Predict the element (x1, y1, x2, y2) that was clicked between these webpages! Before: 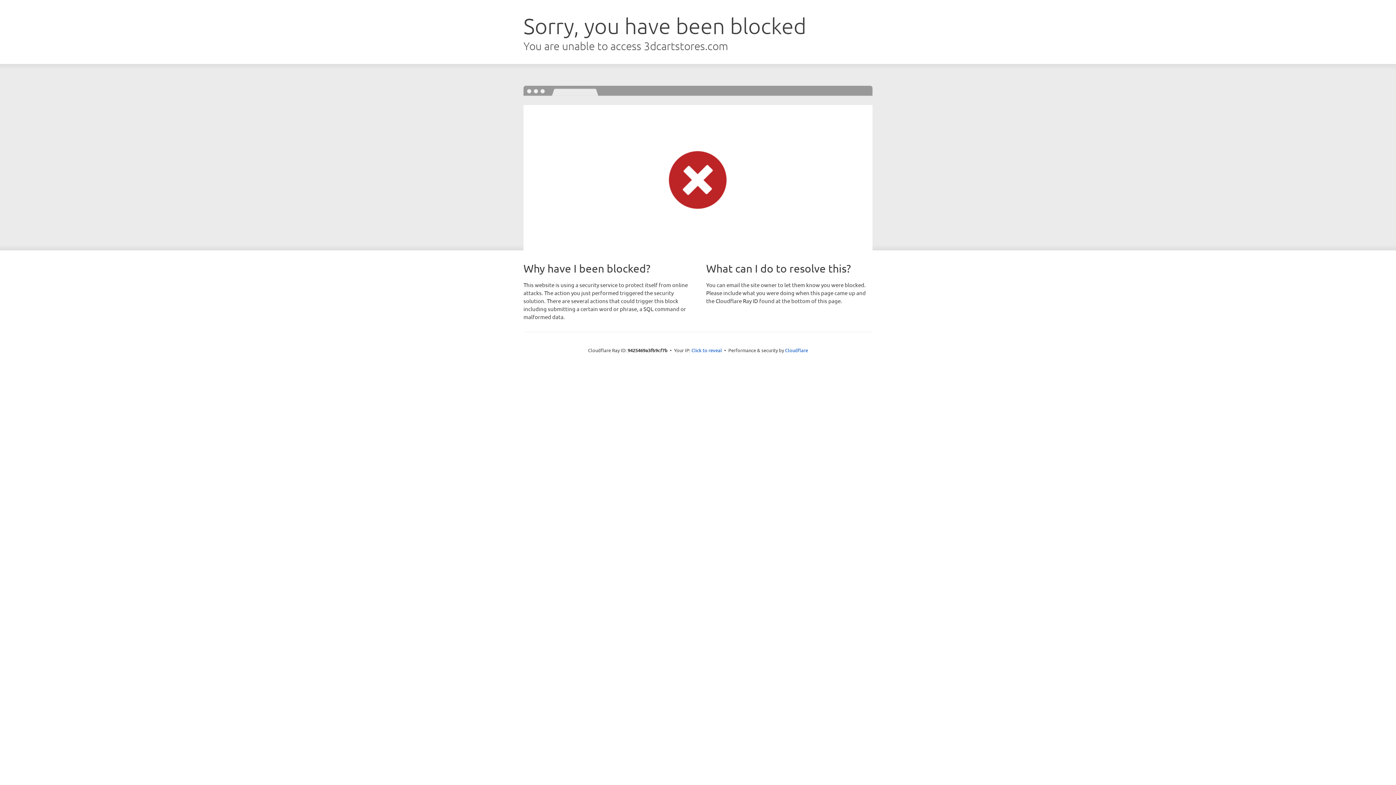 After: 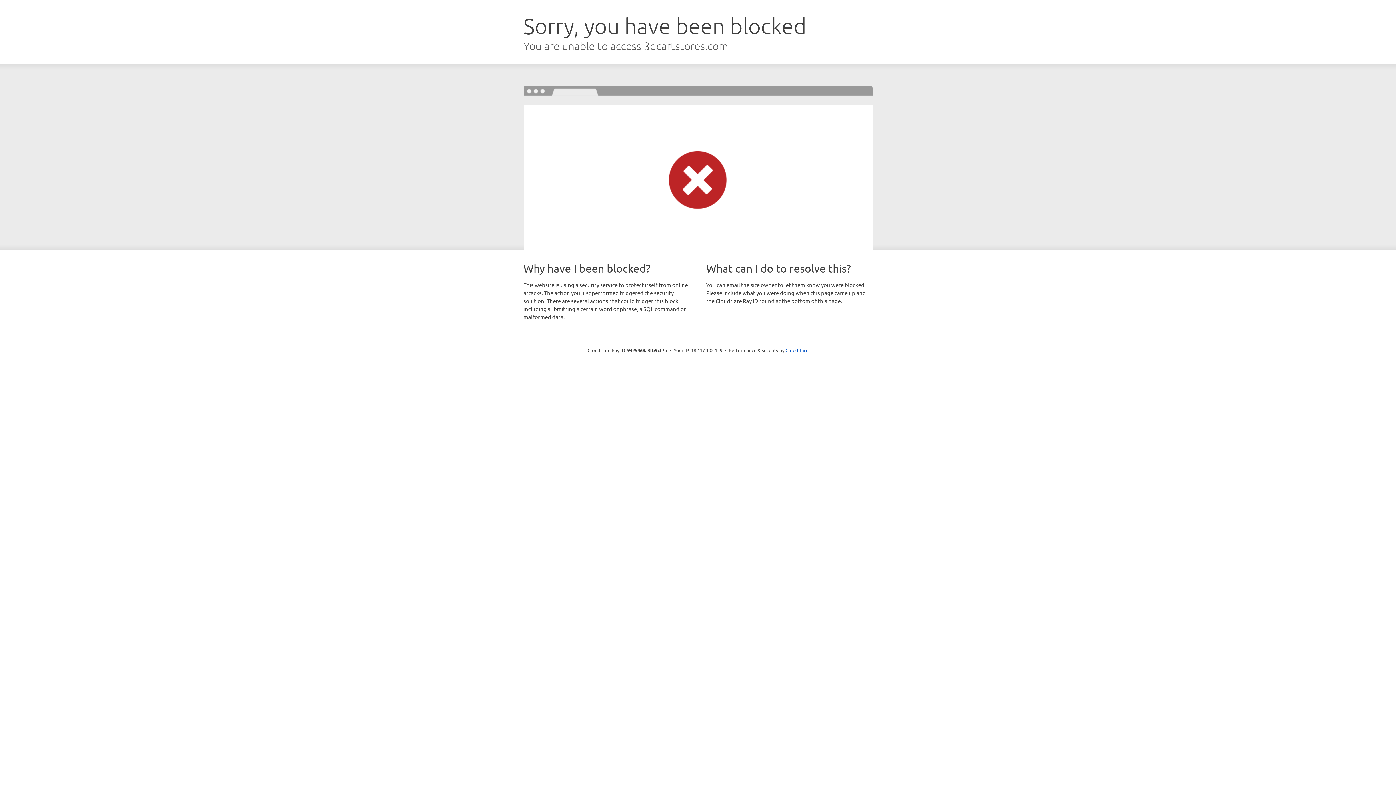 Action: bbox: (691, 346, 722, 353) label: Click to reveal